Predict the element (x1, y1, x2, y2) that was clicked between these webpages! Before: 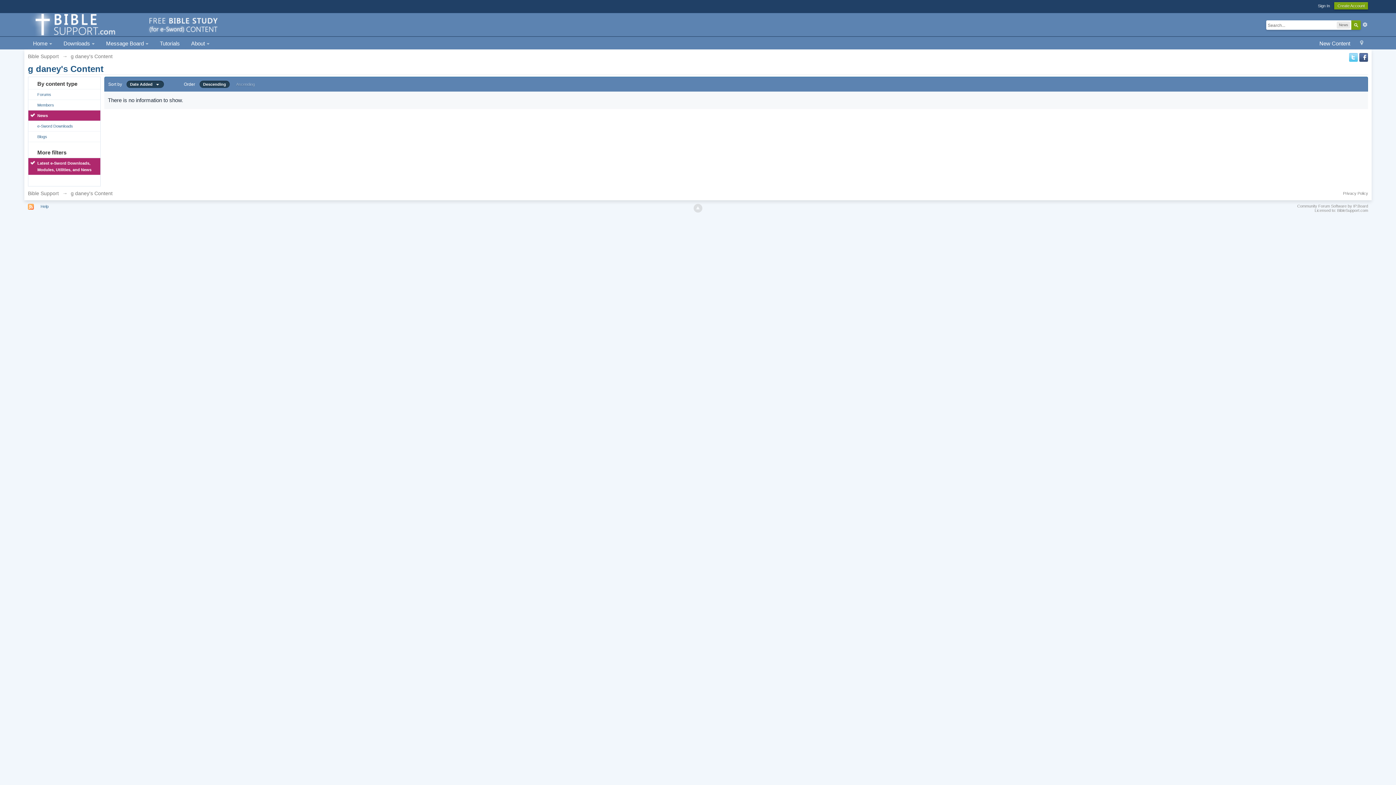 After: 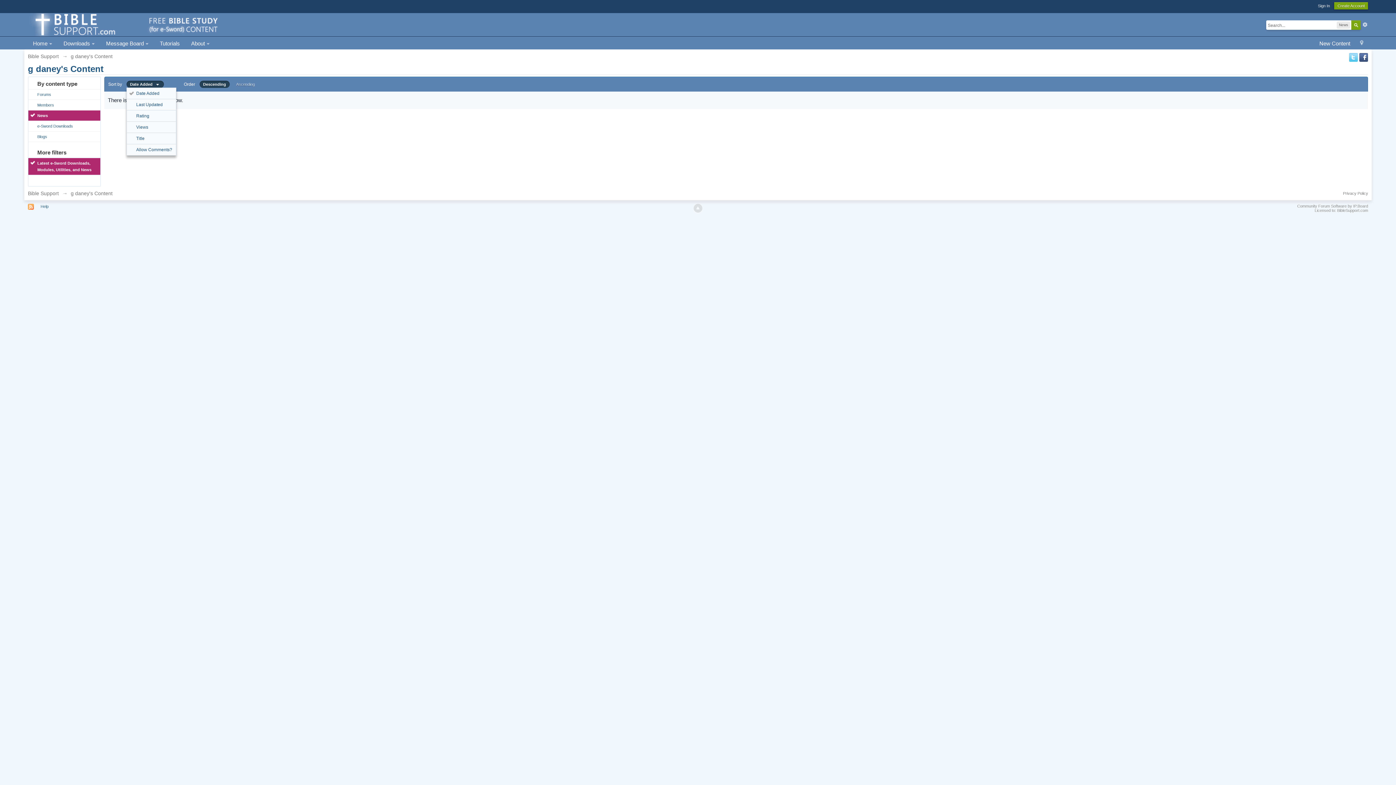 Action: label: Date Added     bbox: (126, 80, 163, 88)